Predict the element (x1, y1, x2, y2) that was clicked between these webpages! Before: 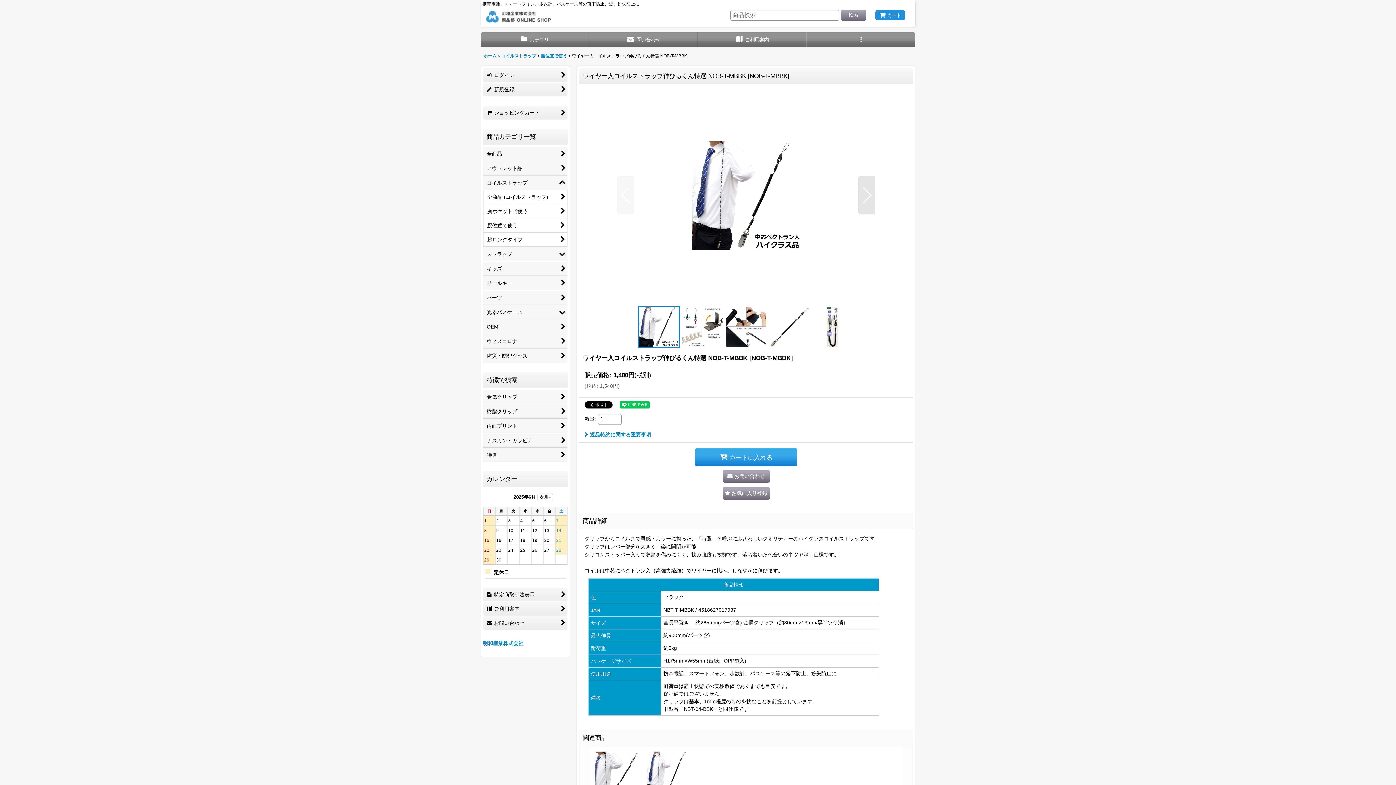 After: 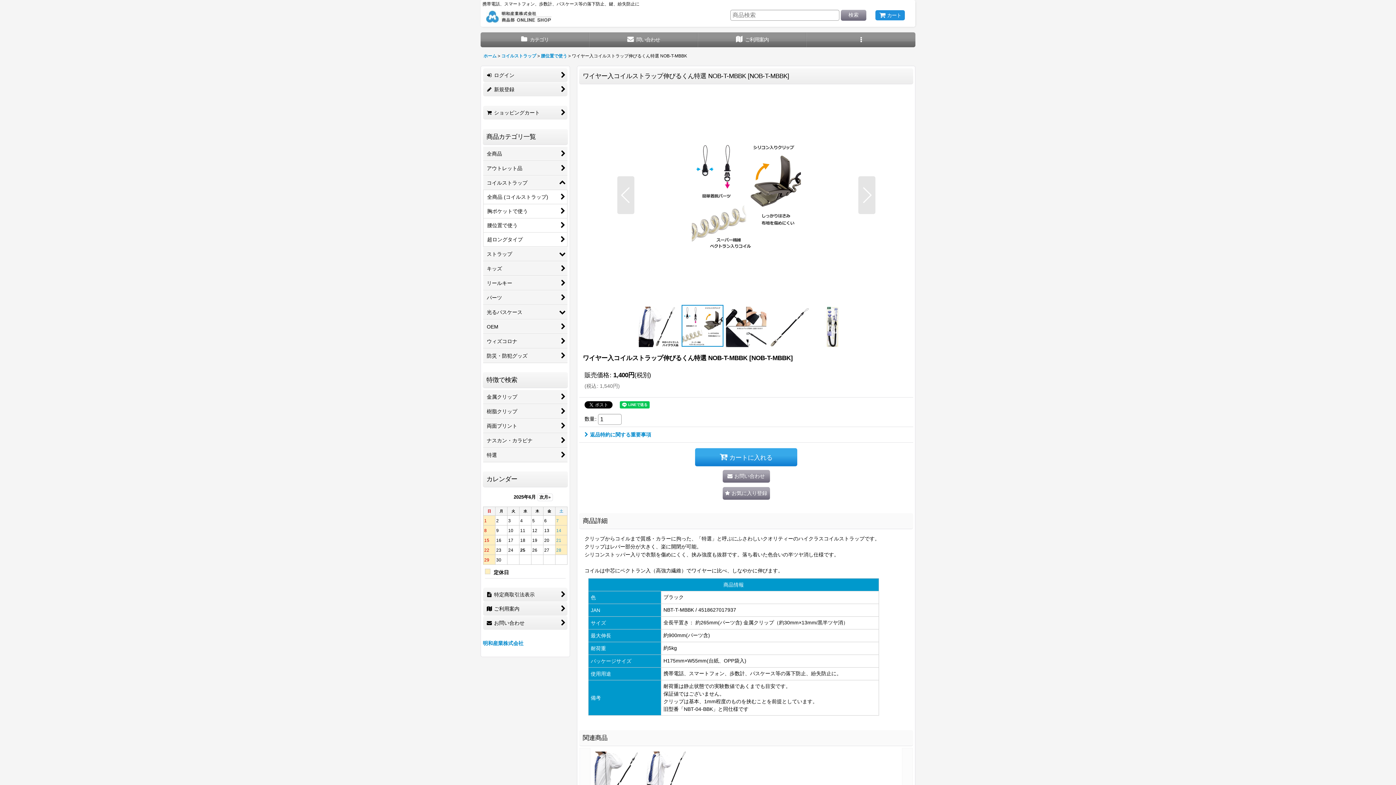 Action: bbox: (680, 306, 724, 348)